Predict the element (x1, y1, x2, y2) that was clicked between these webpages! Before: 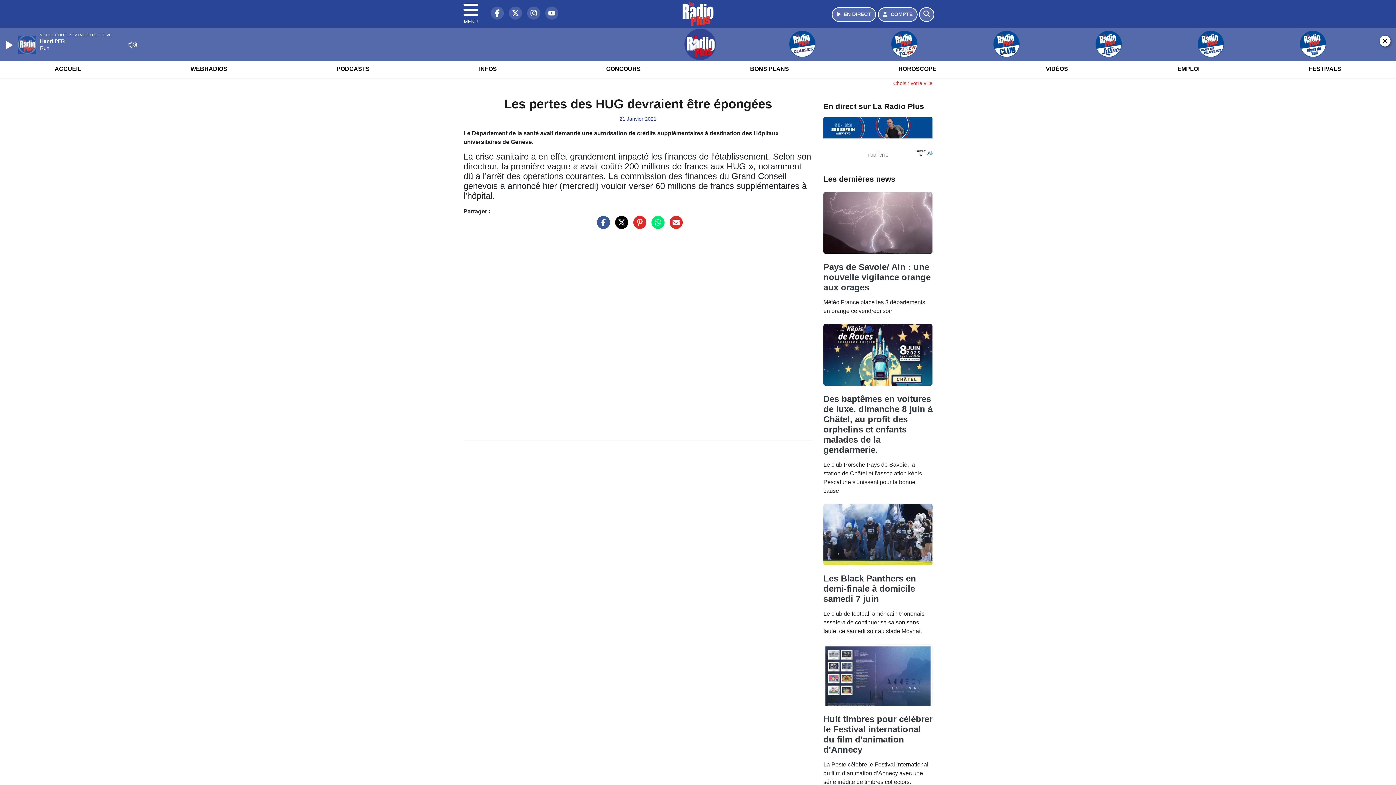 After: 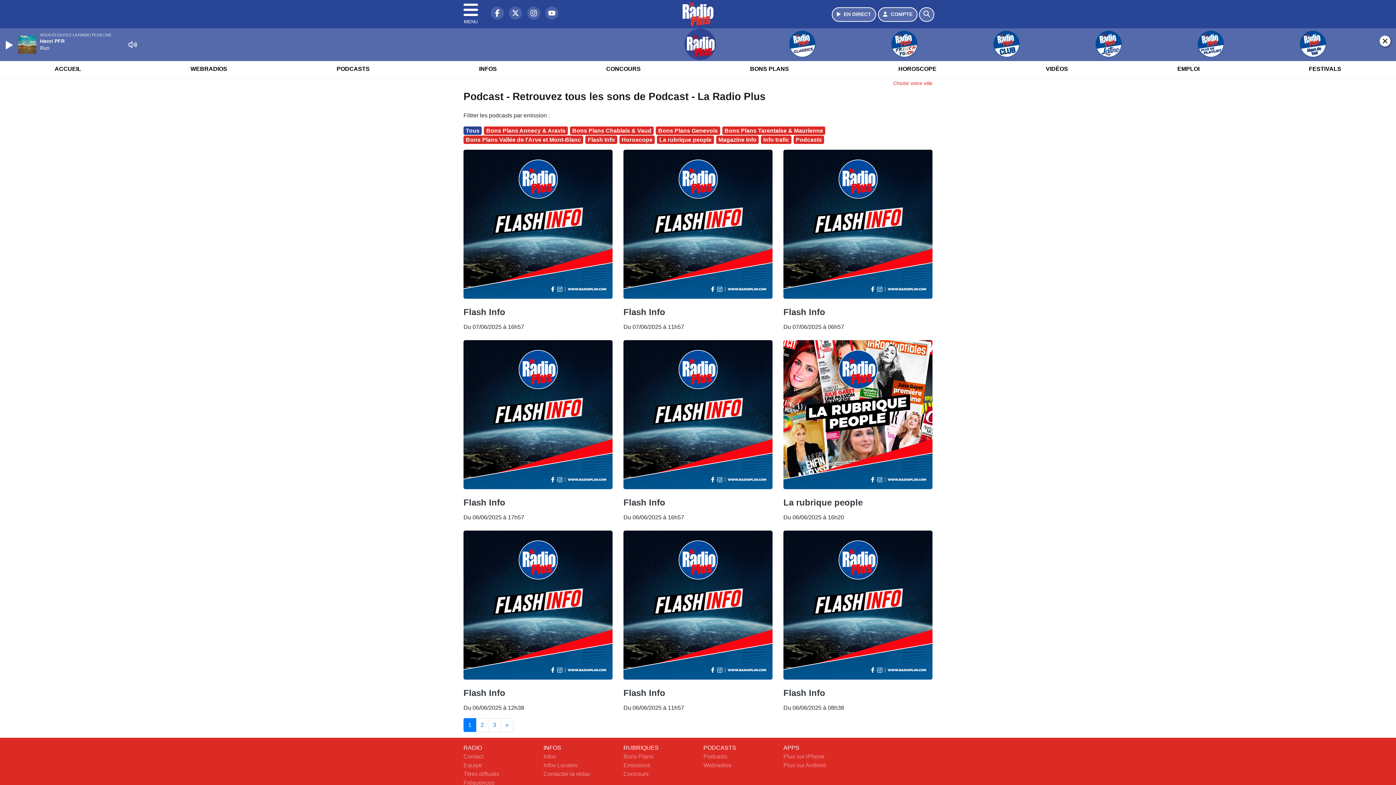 Action: bbox: (332, 59, 374, 78) label: PODCASTS